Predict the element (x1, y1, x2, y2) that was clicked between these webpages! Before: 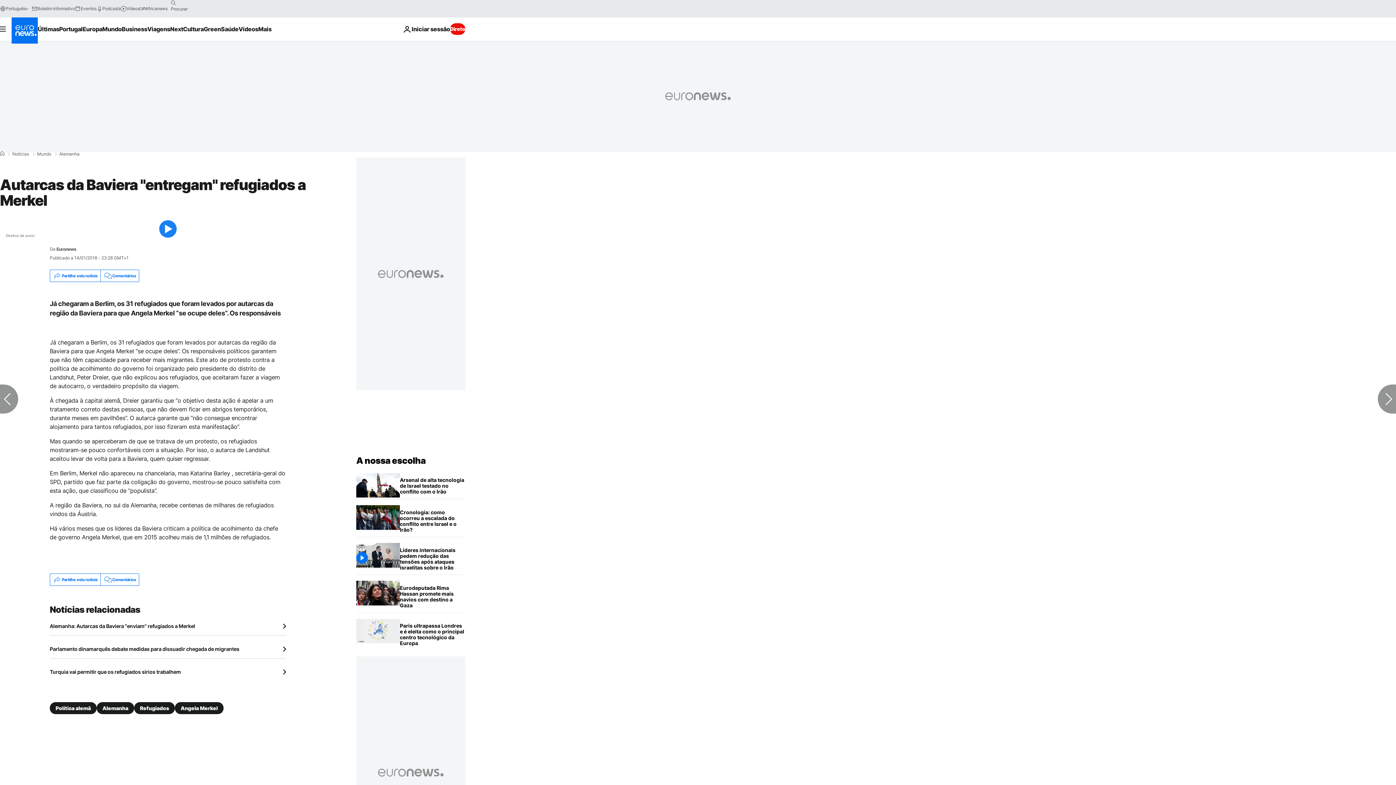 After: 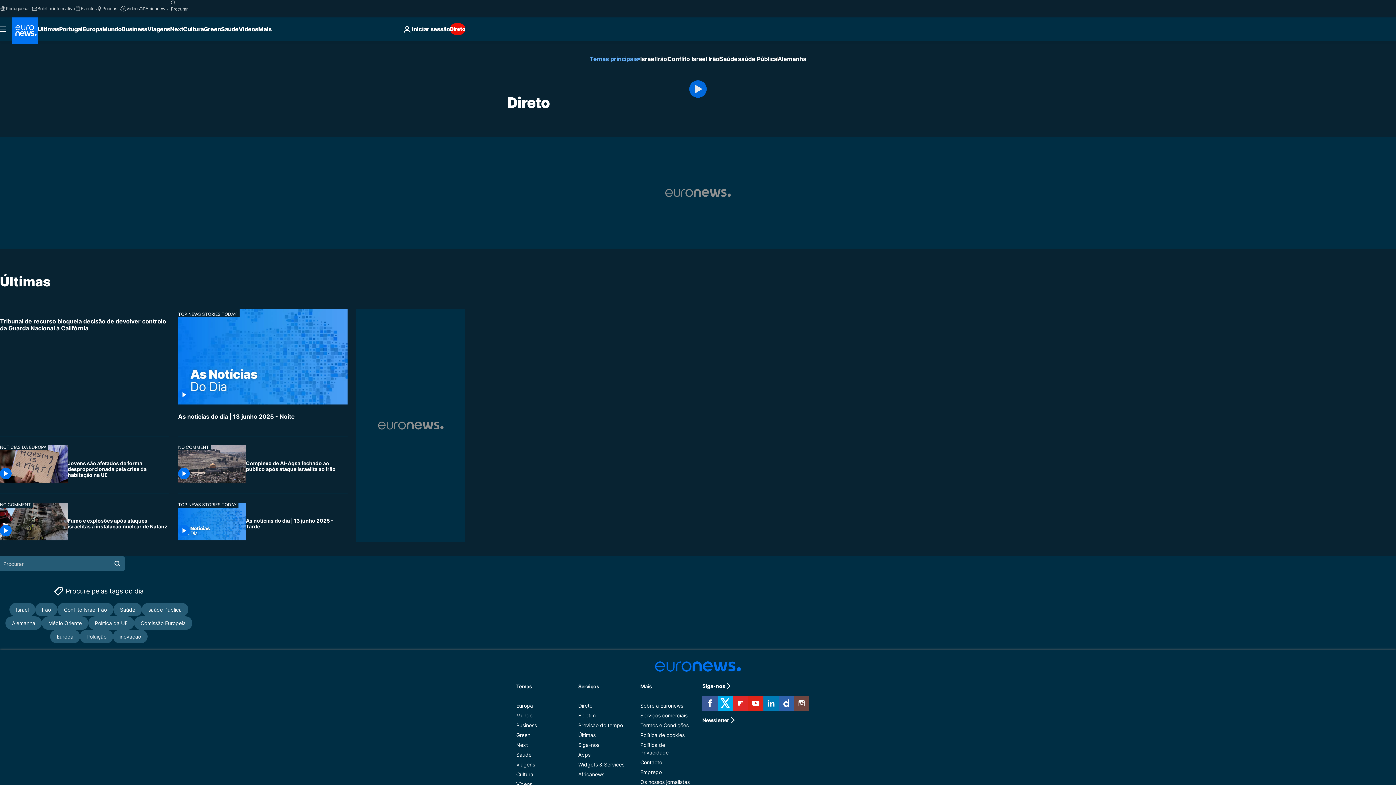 Action: label: Direto bbox: (450, 23, 465, 34)